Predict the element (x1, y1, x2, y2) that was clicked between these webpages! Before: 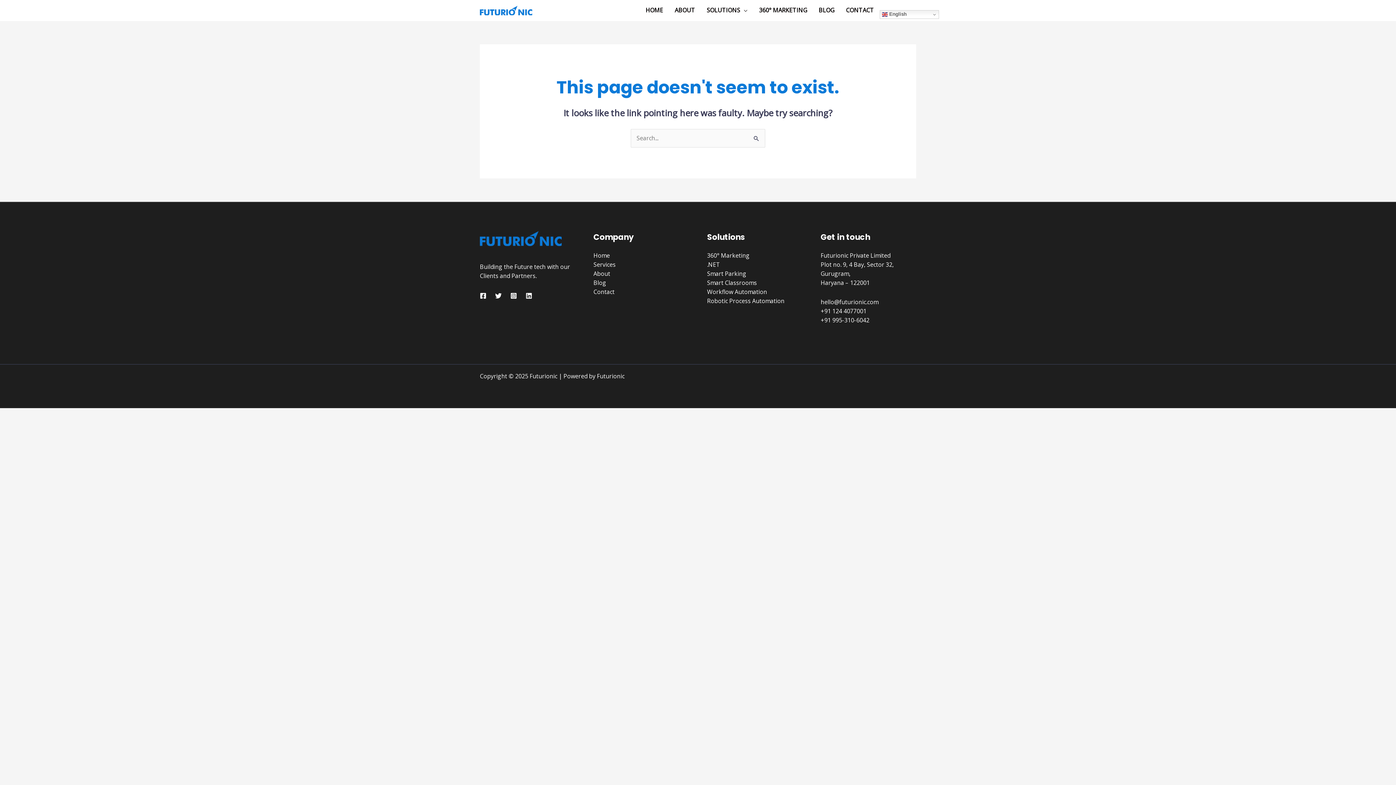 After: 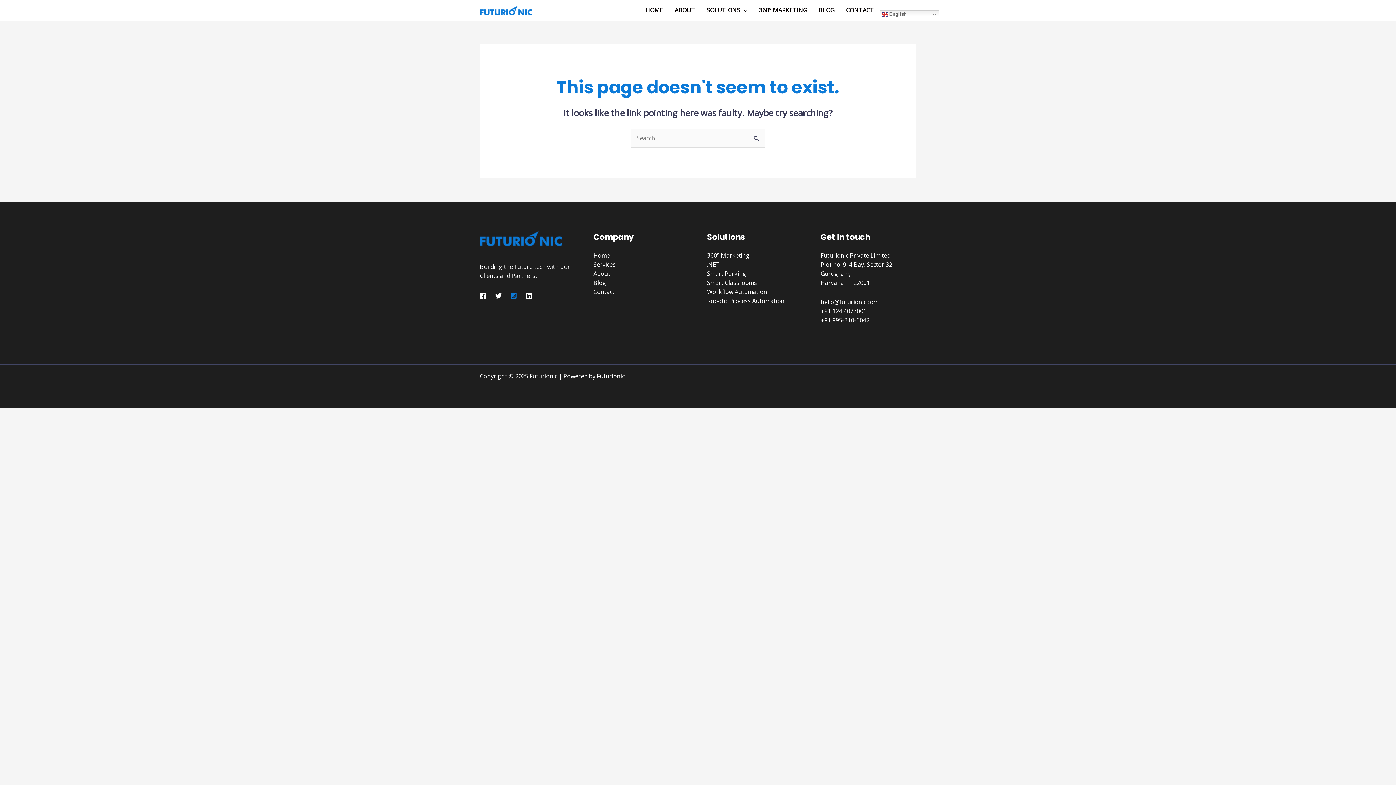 Action: bbox: (510, 292, 517, 299) label: Instagram